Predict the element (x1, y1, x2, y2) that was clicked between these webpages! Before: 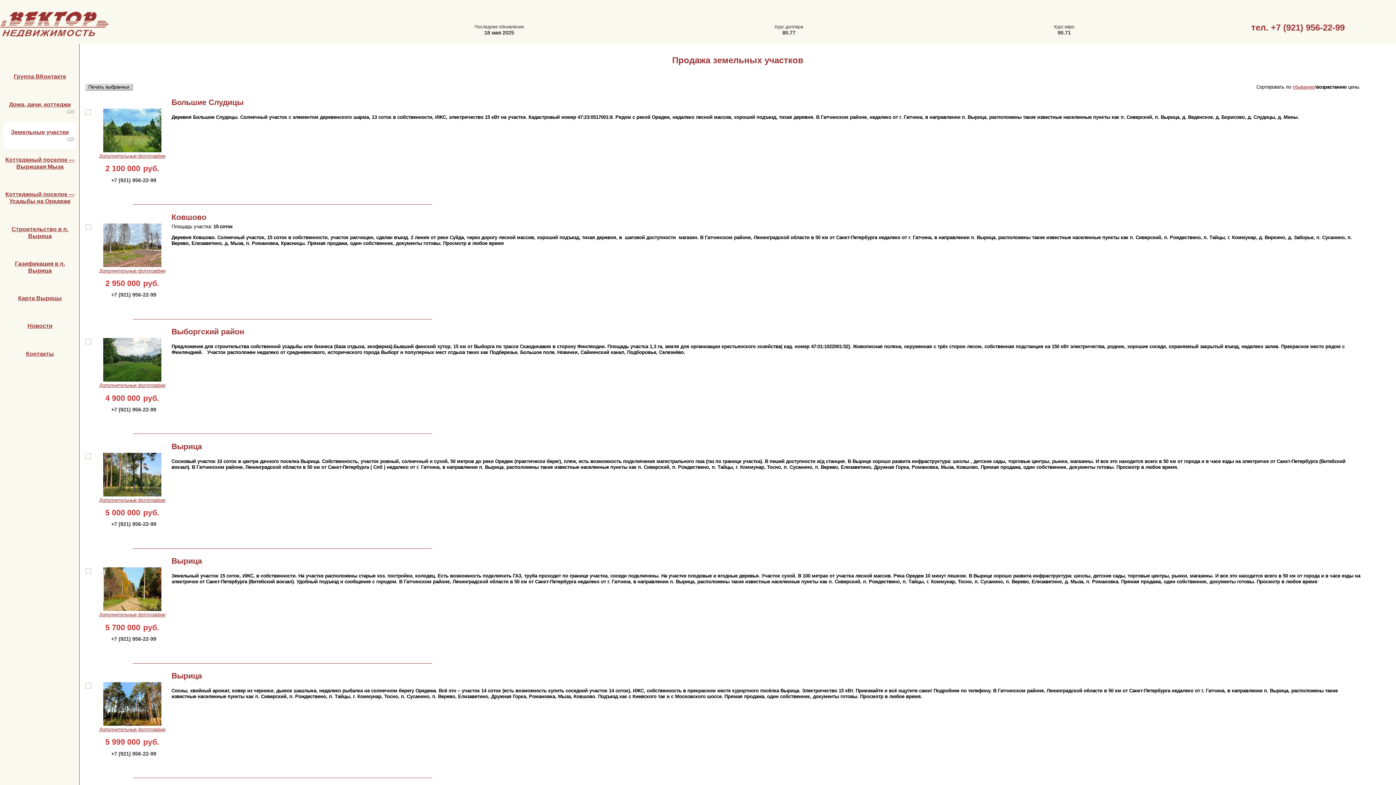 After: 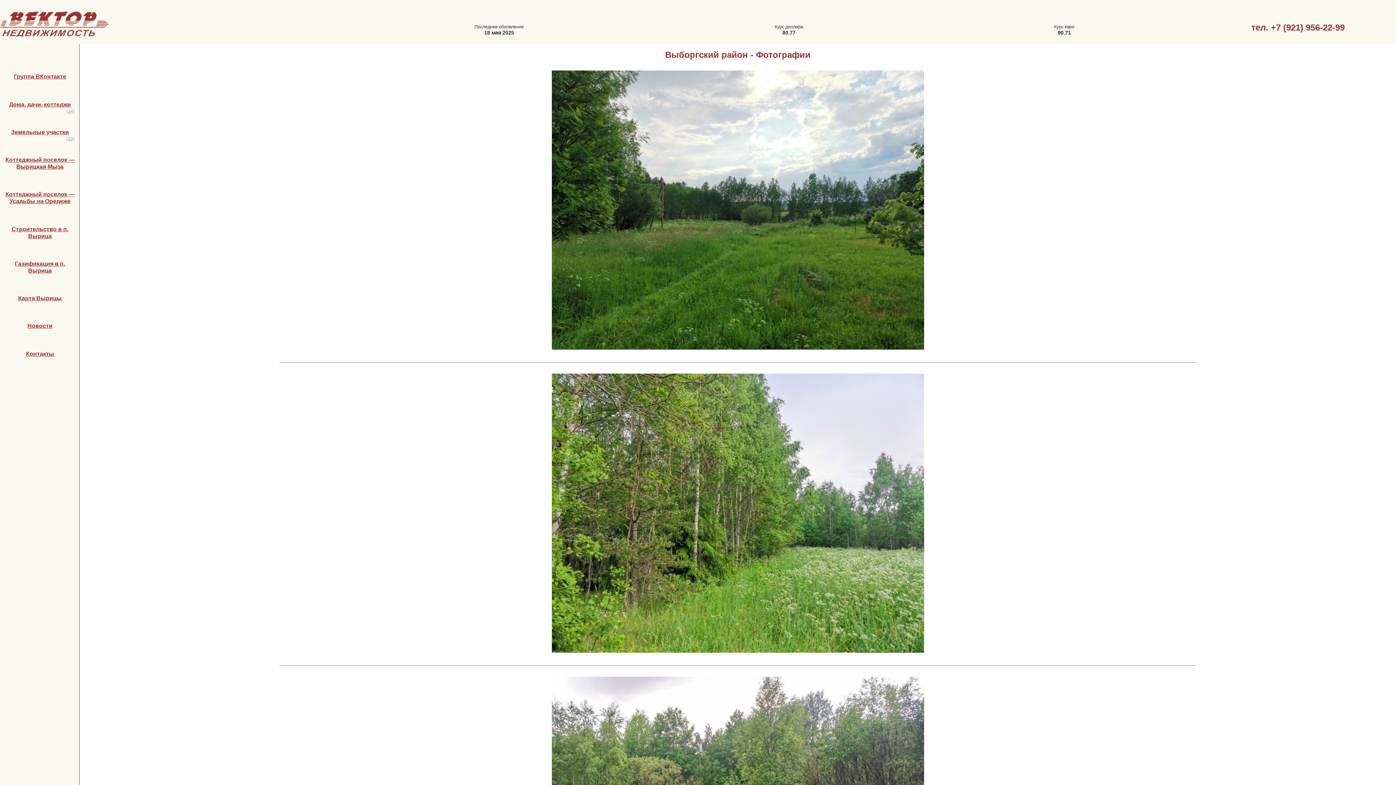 Action: label: Дополнительные фотографии bbox: (99, 383, 165, 388)